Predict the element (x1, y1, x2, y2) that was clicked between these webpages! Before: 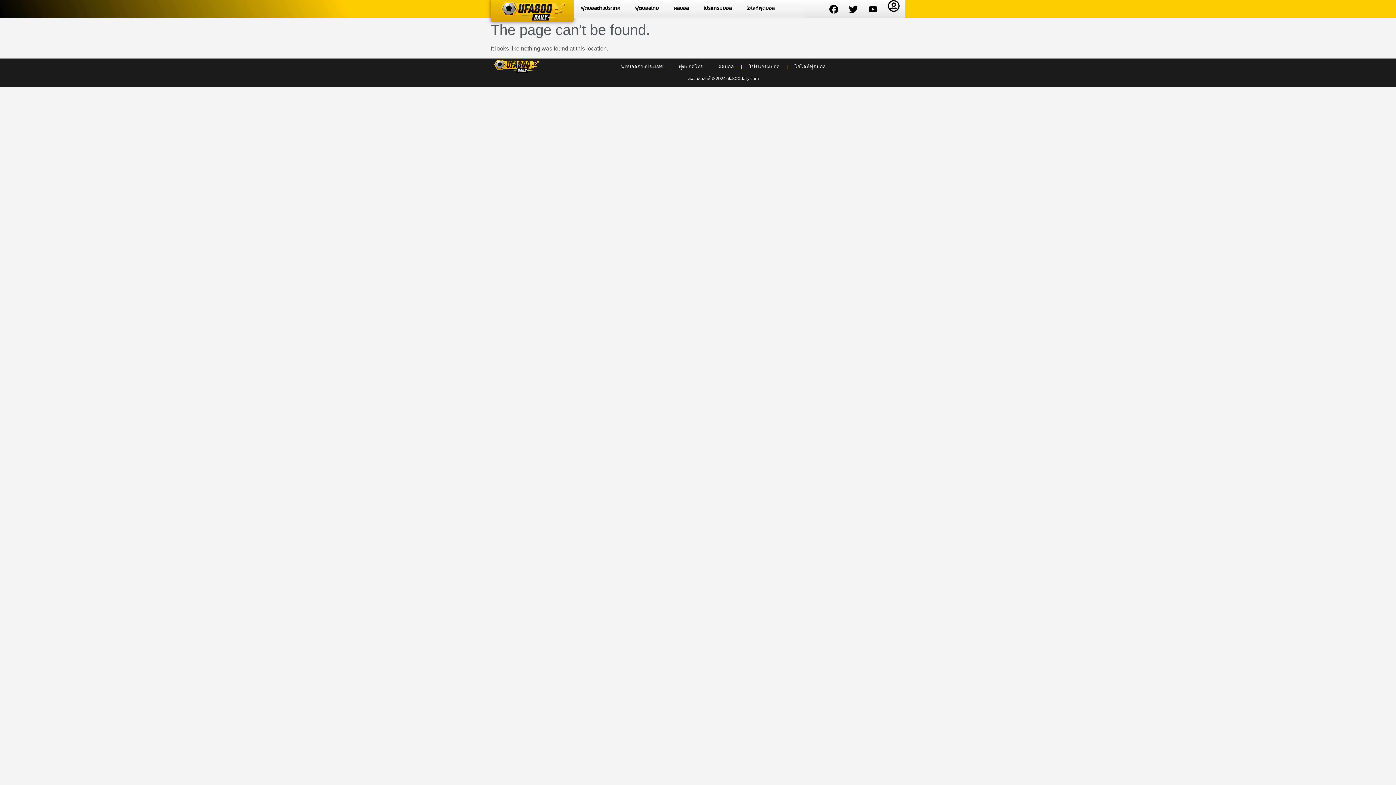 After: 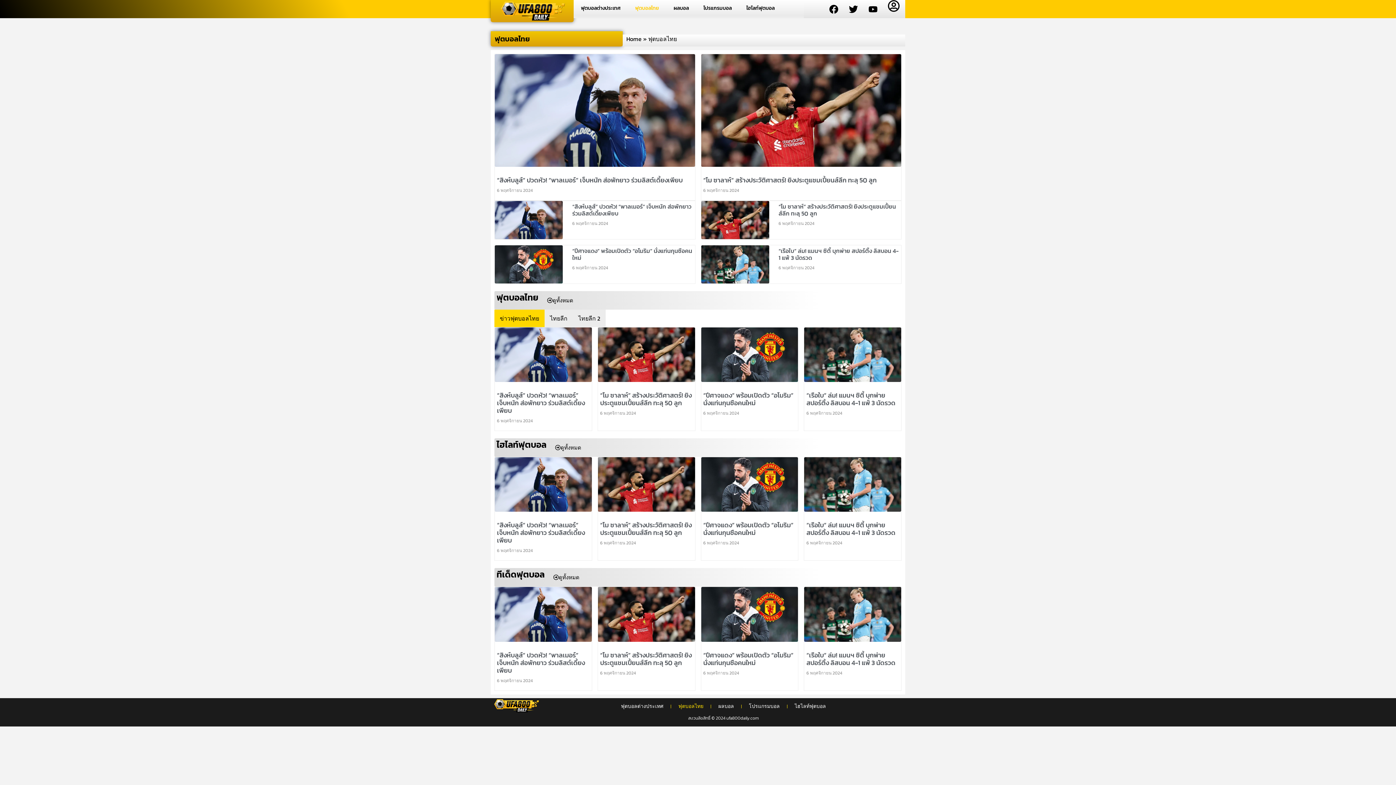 Action: label: ฟุตบอลไทย bbox: (628, 0, 666, 16)